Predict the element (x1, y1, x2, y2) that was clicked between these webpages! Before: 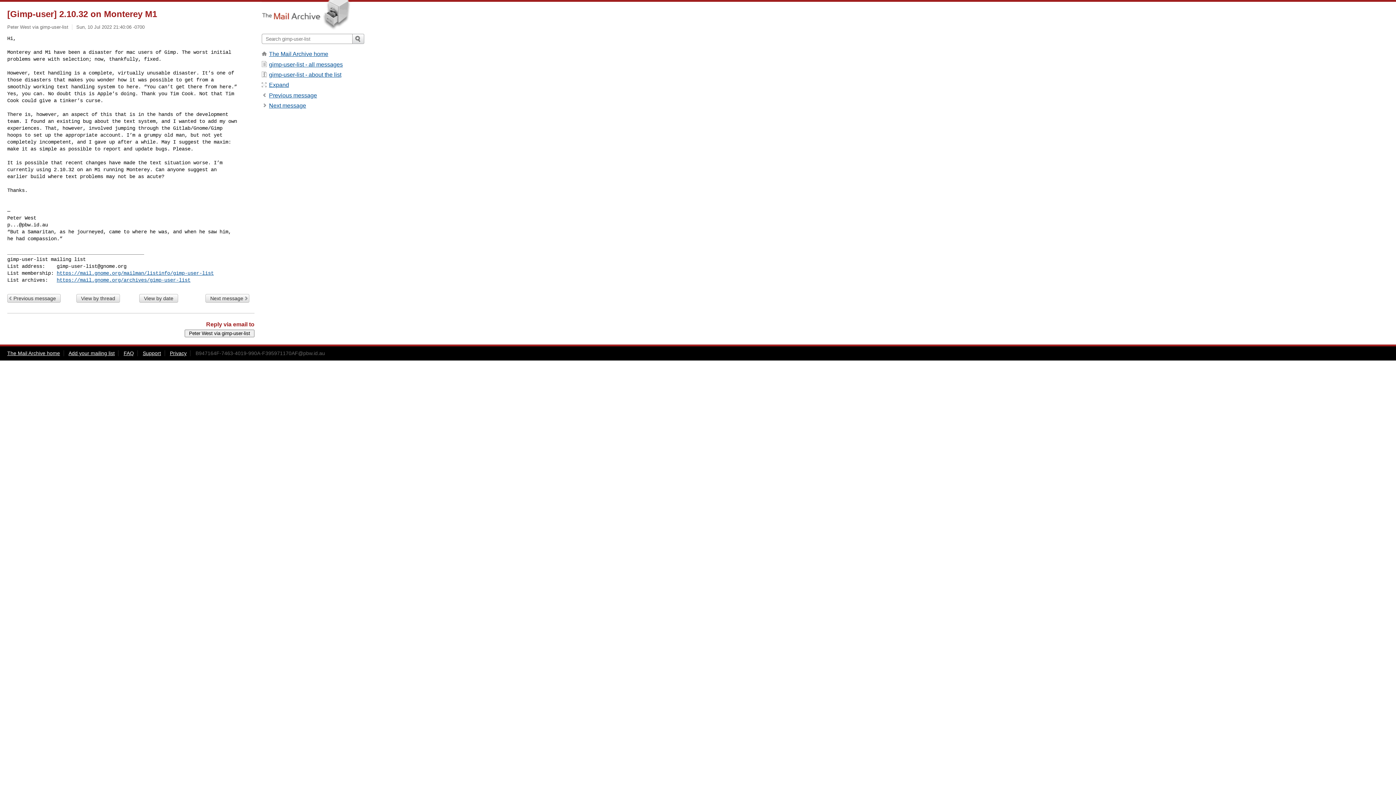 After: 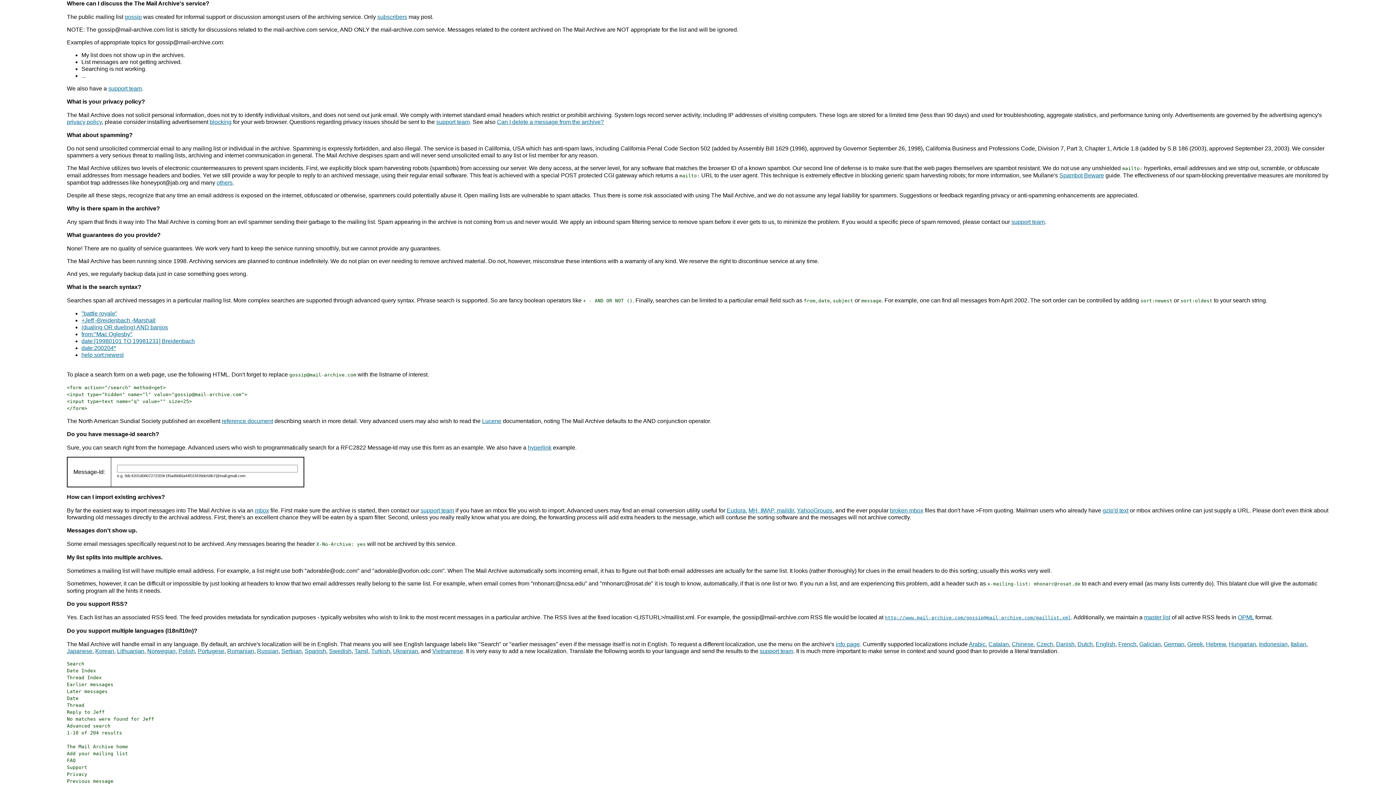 Action: bbox: (142, 350, 161, 356) label: Support